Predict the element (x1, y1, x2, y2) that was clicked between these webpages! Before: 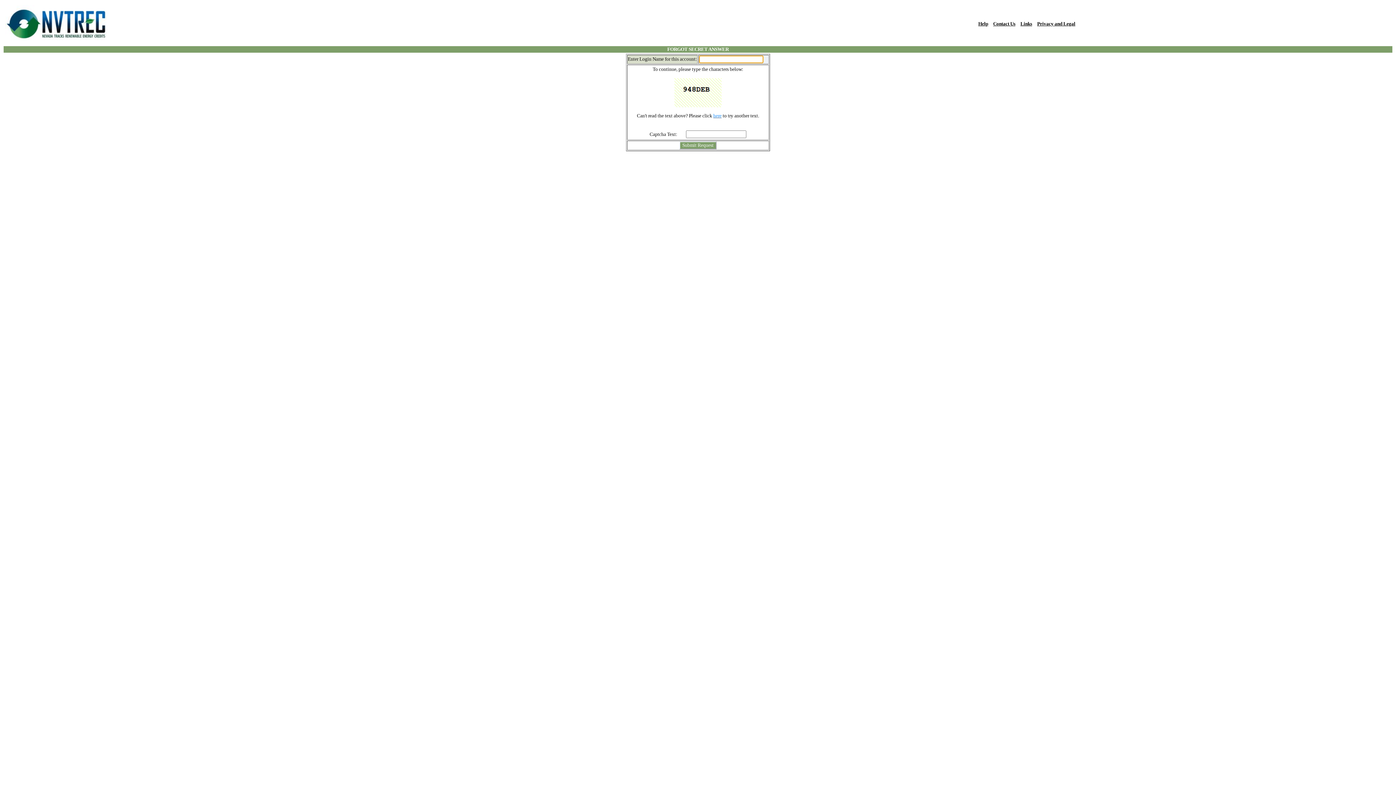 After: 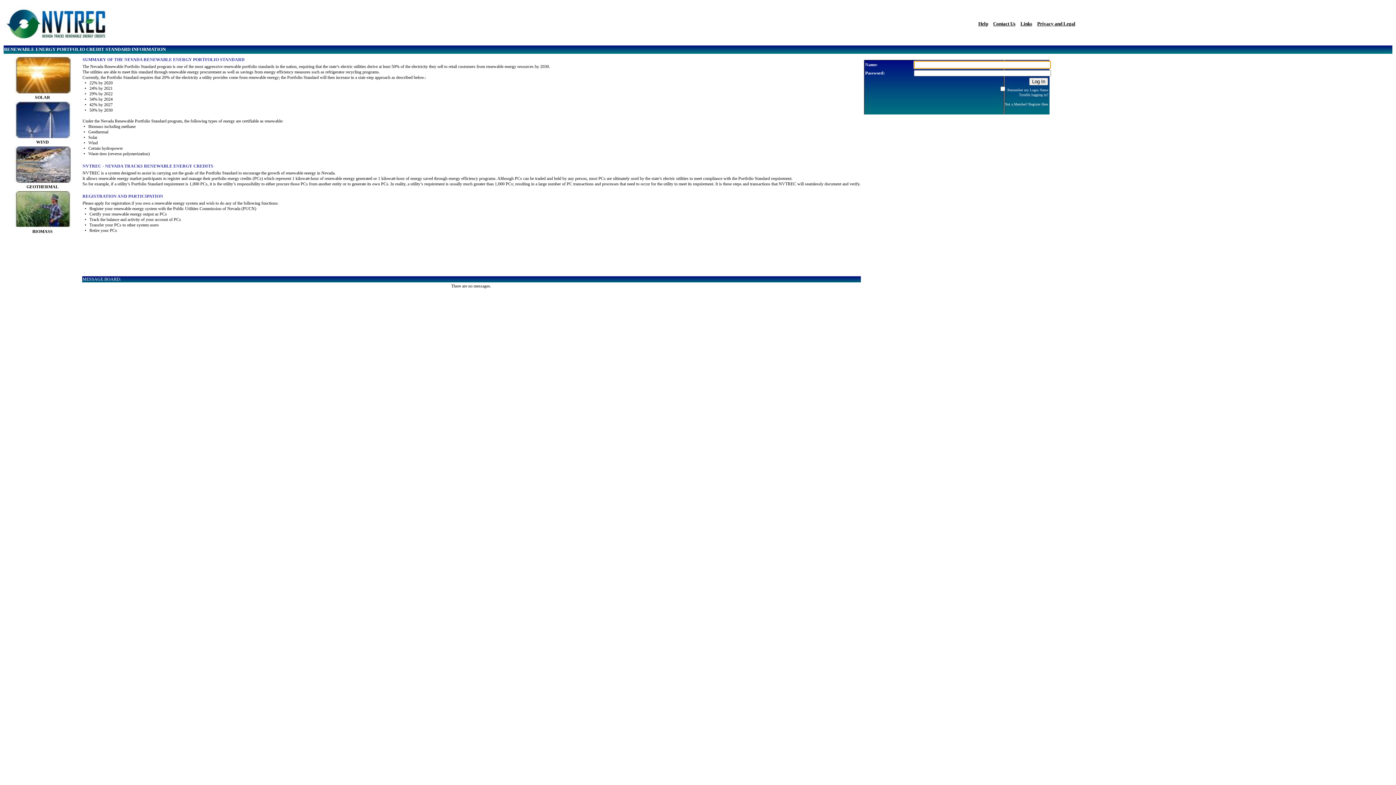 Action: bbox: (5, 38, 106, 44)